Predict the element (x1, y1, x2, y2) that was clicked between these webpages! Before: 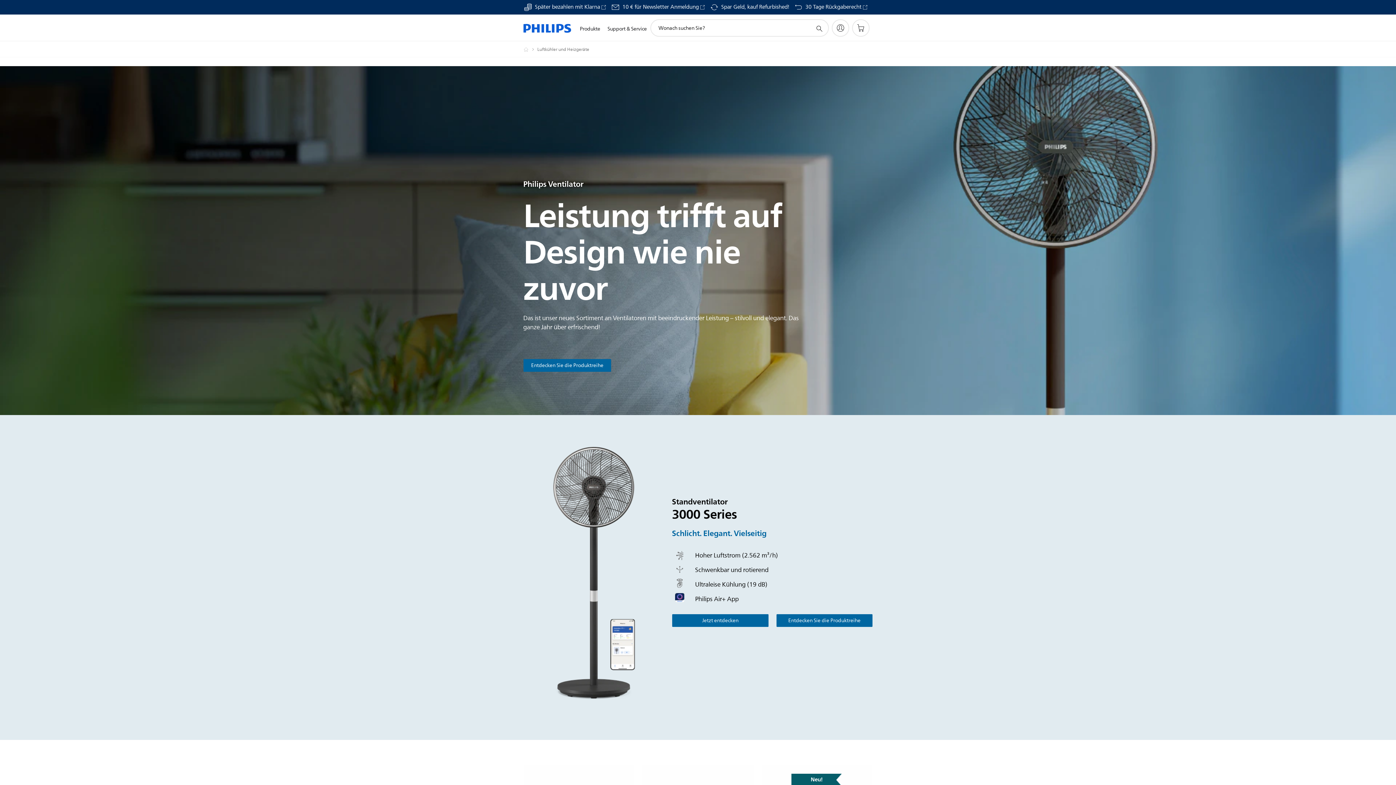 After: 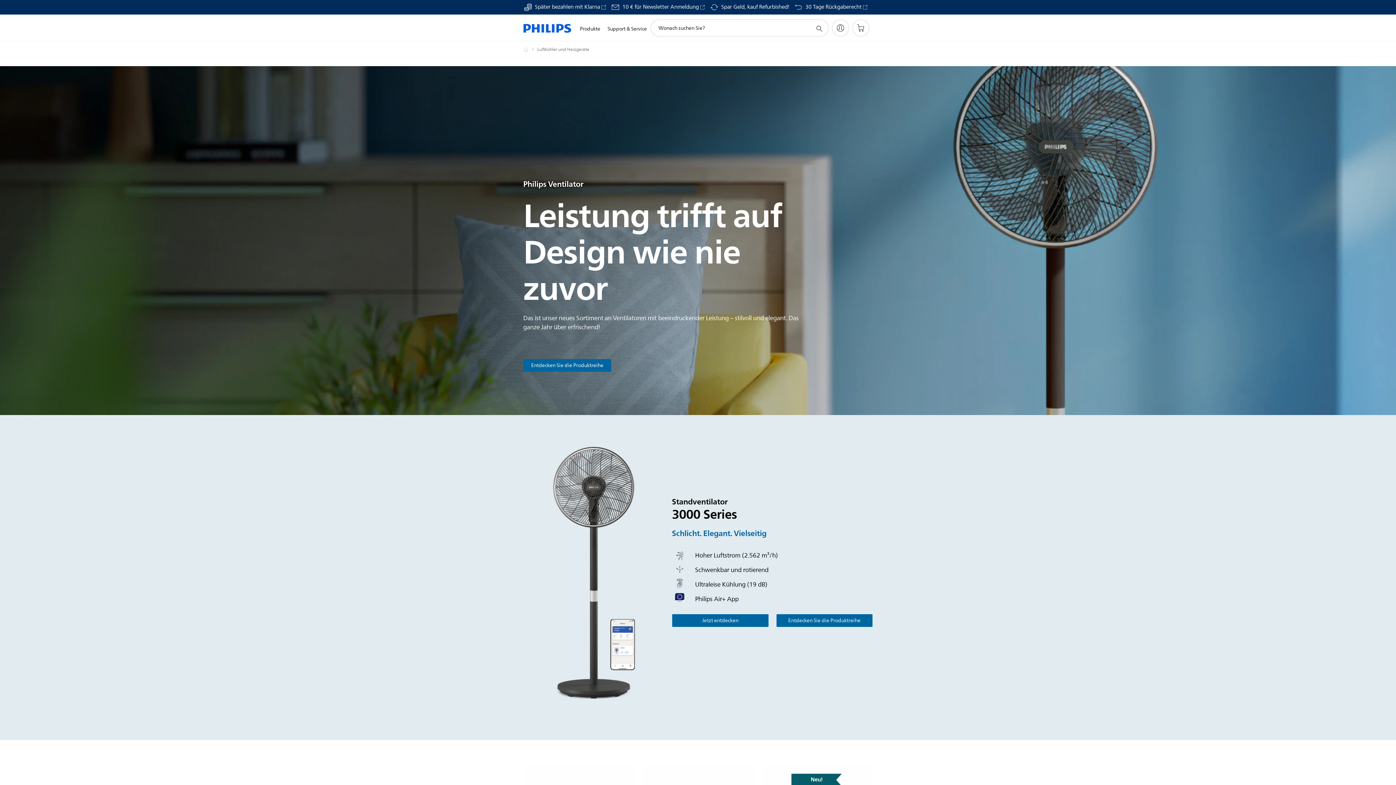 Action: label: 10 € für Newsletter Anmeldung bbox: (611, 4, 705, 10)